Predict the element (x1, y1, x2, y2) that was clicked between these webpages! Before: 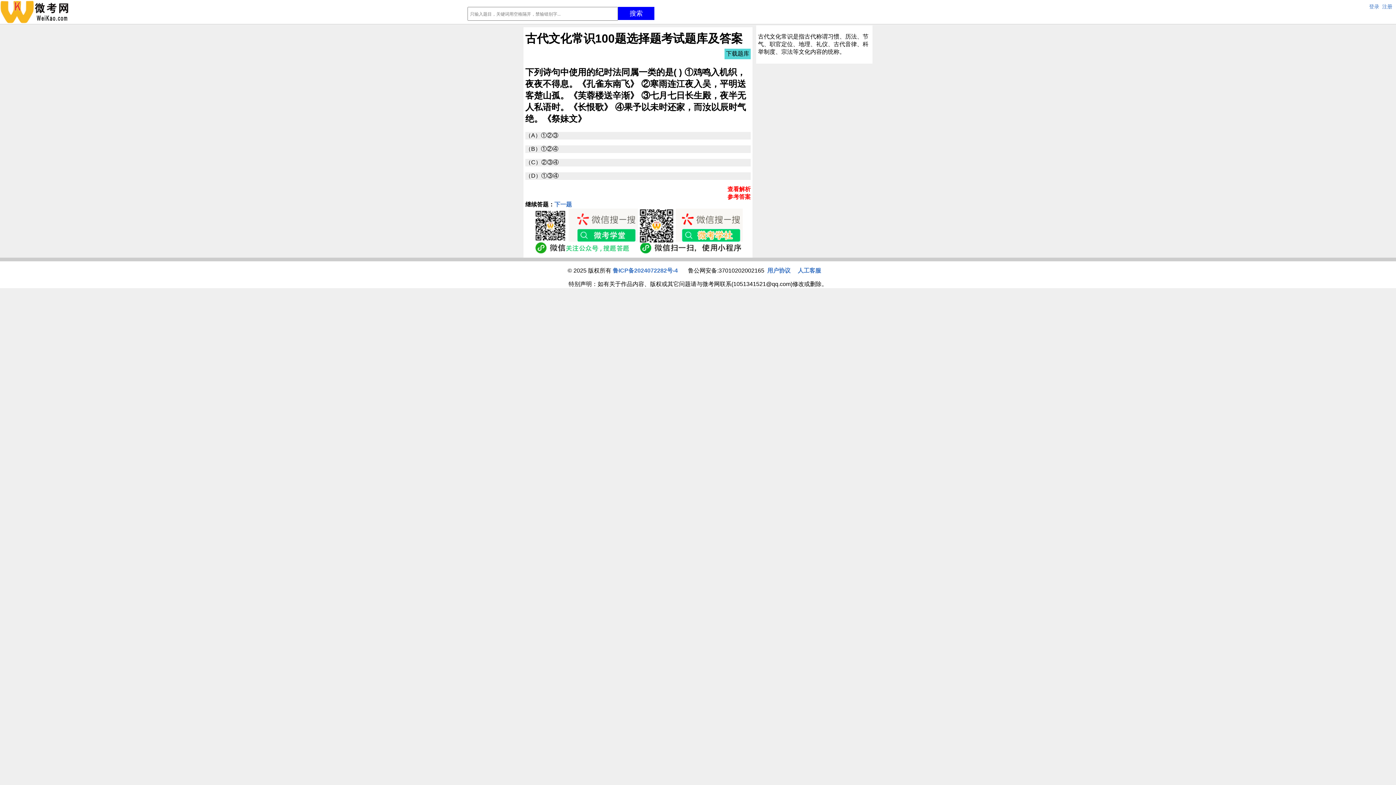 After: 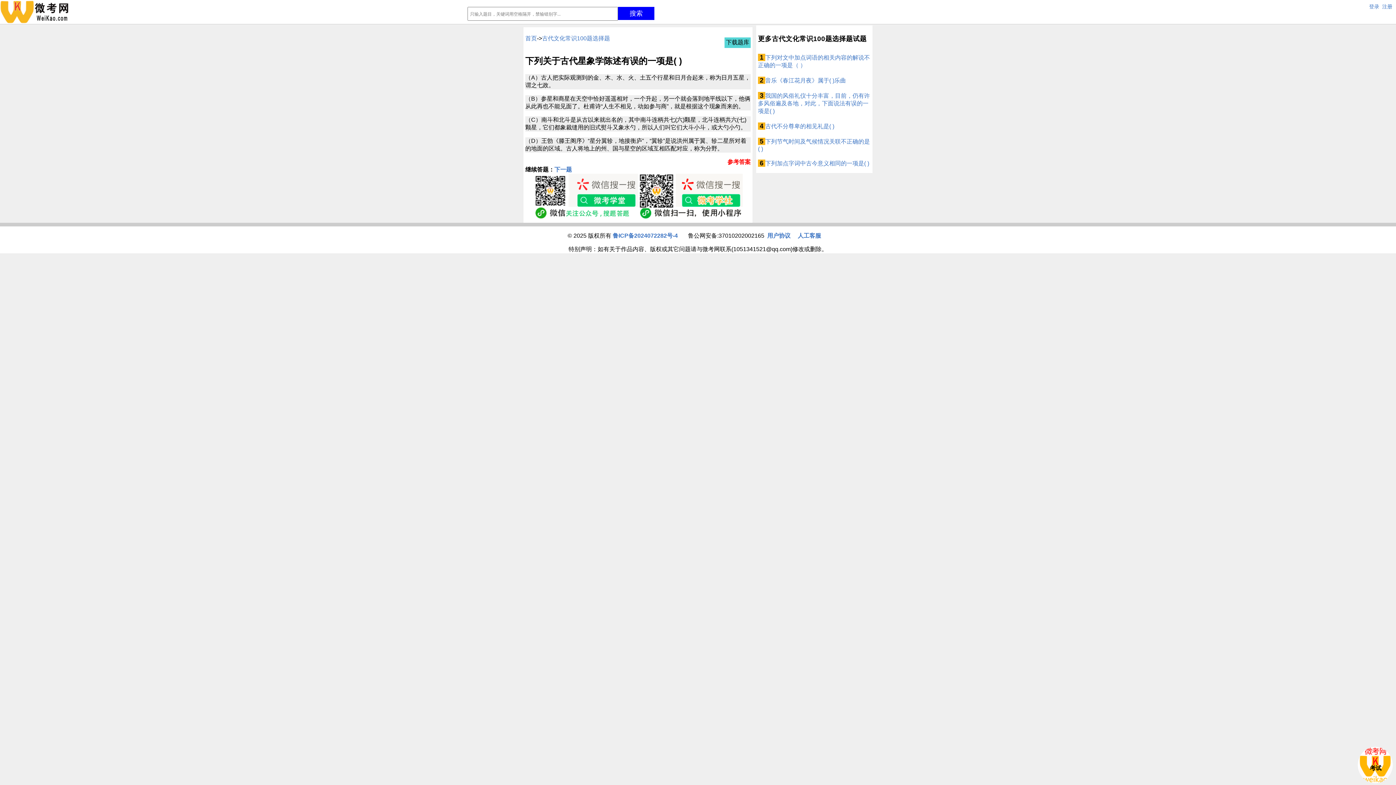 Action: bbox: (554, 201, 572, 207) label: 下一题